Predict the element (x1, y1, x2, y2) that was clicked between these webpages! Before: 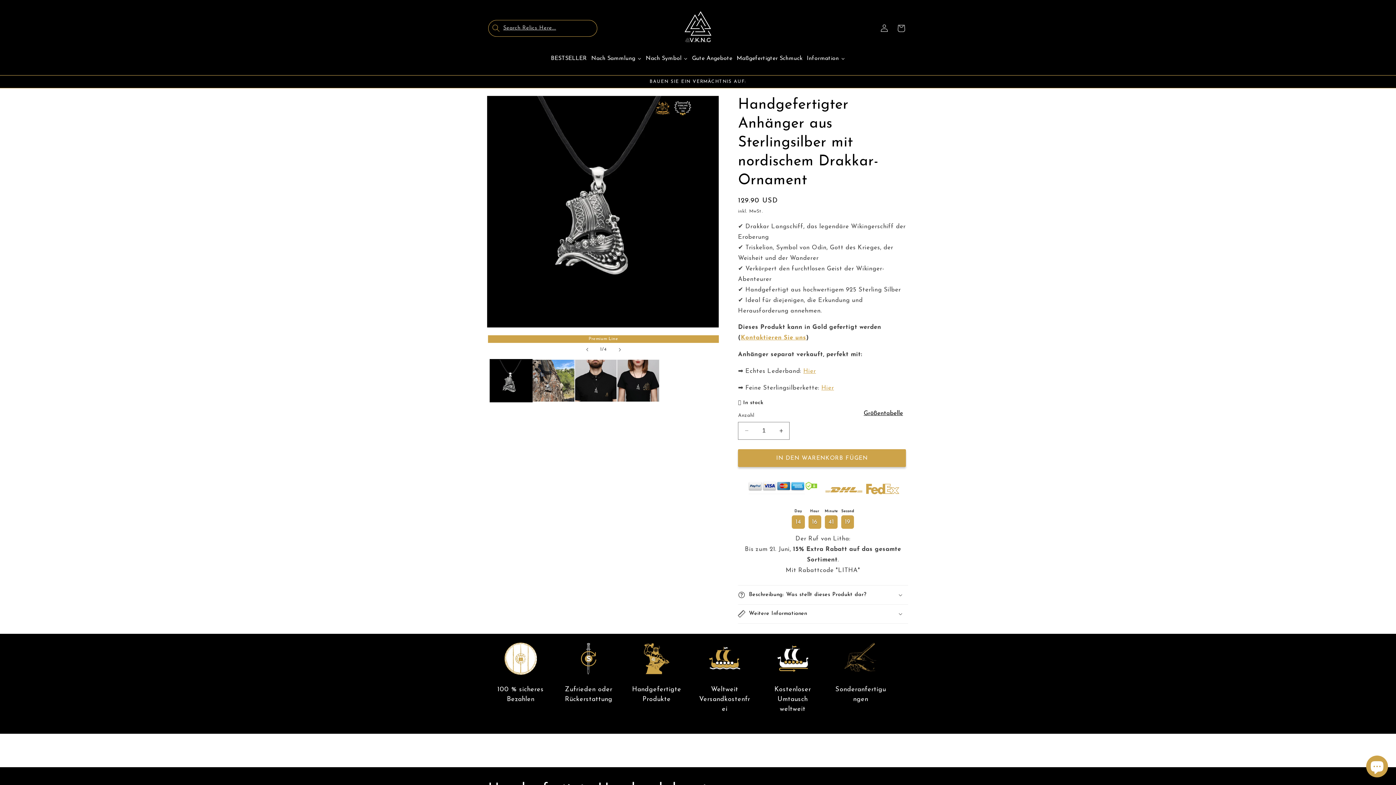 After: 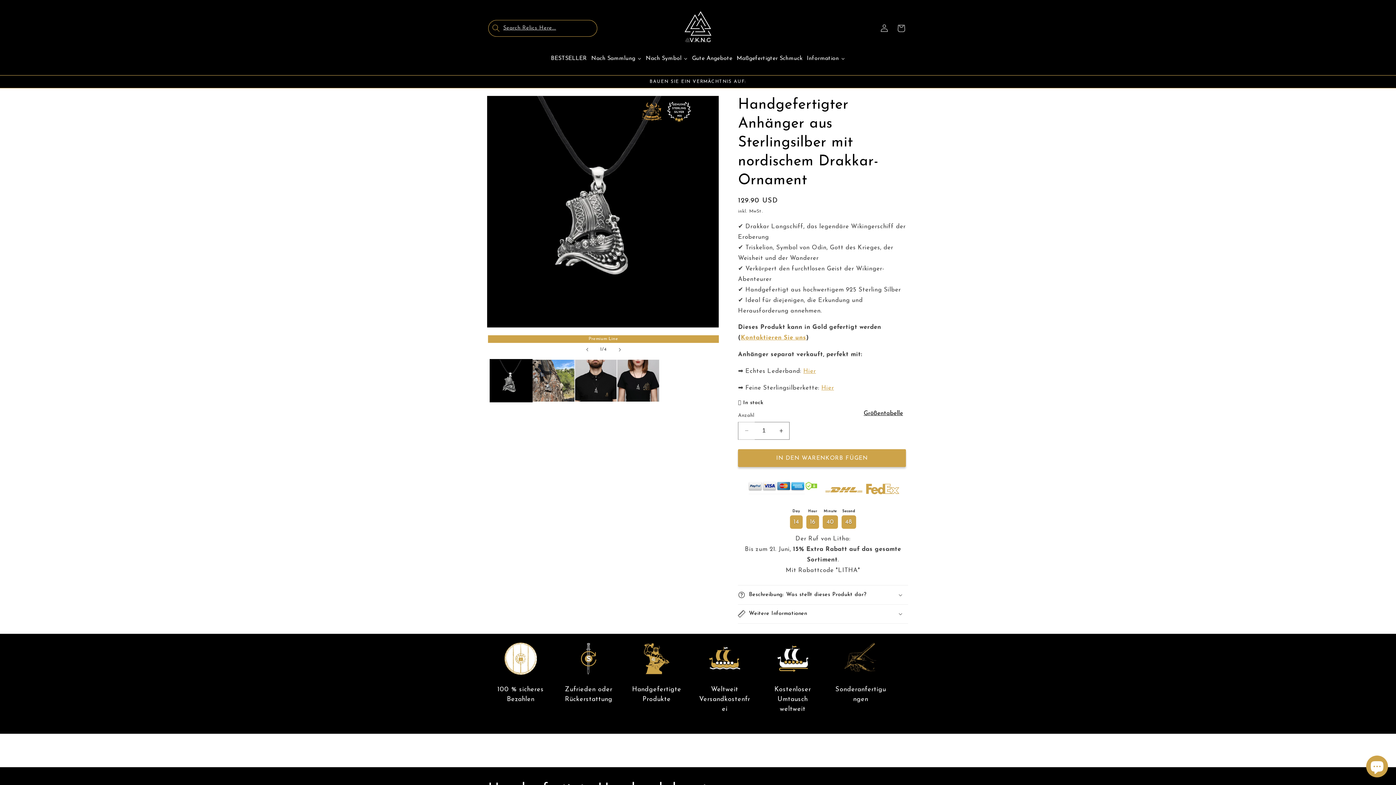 Action: bbox: (738, 422, 755, 439) label: Verringere die Menge für Handgefertigter Anhänger aus Sterlingsilber mit nordischem Drakkar-Ornament